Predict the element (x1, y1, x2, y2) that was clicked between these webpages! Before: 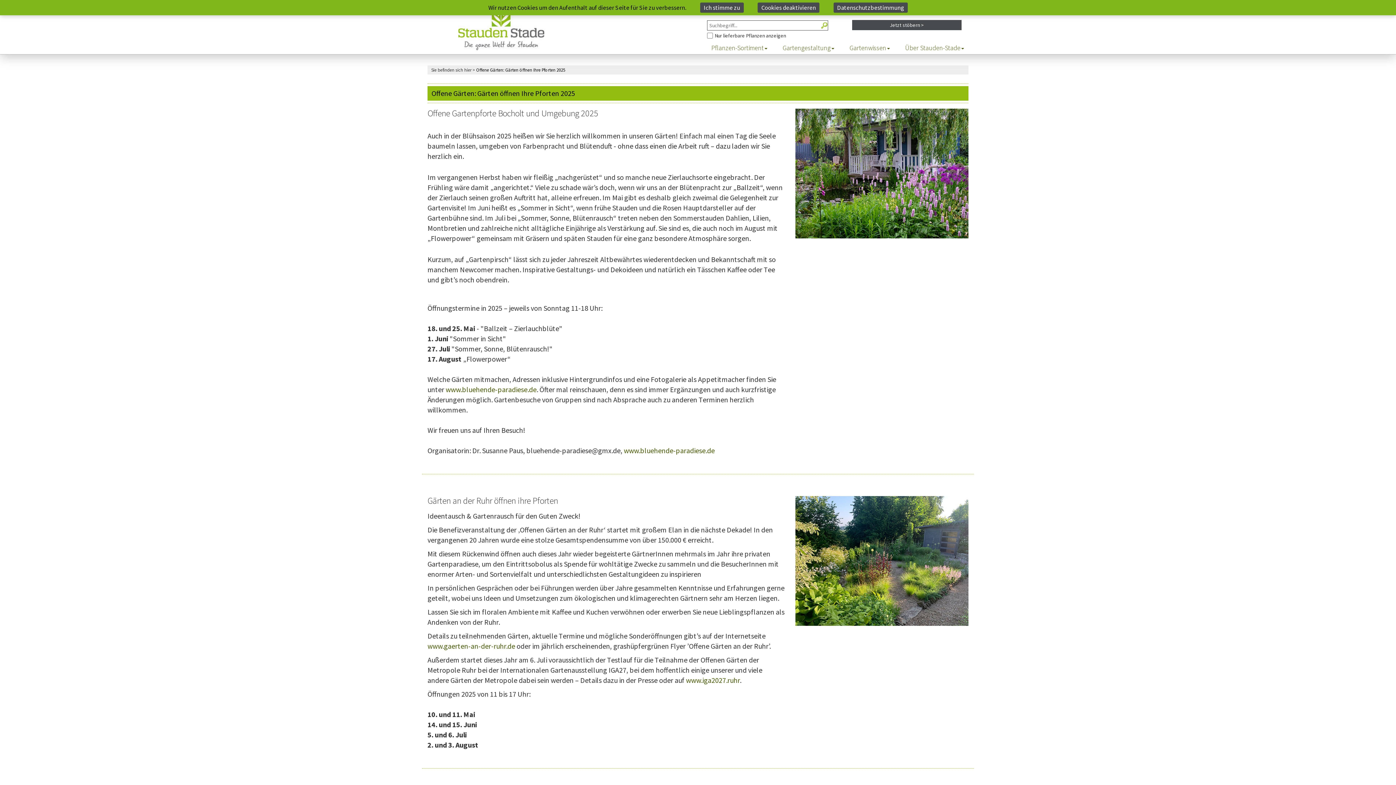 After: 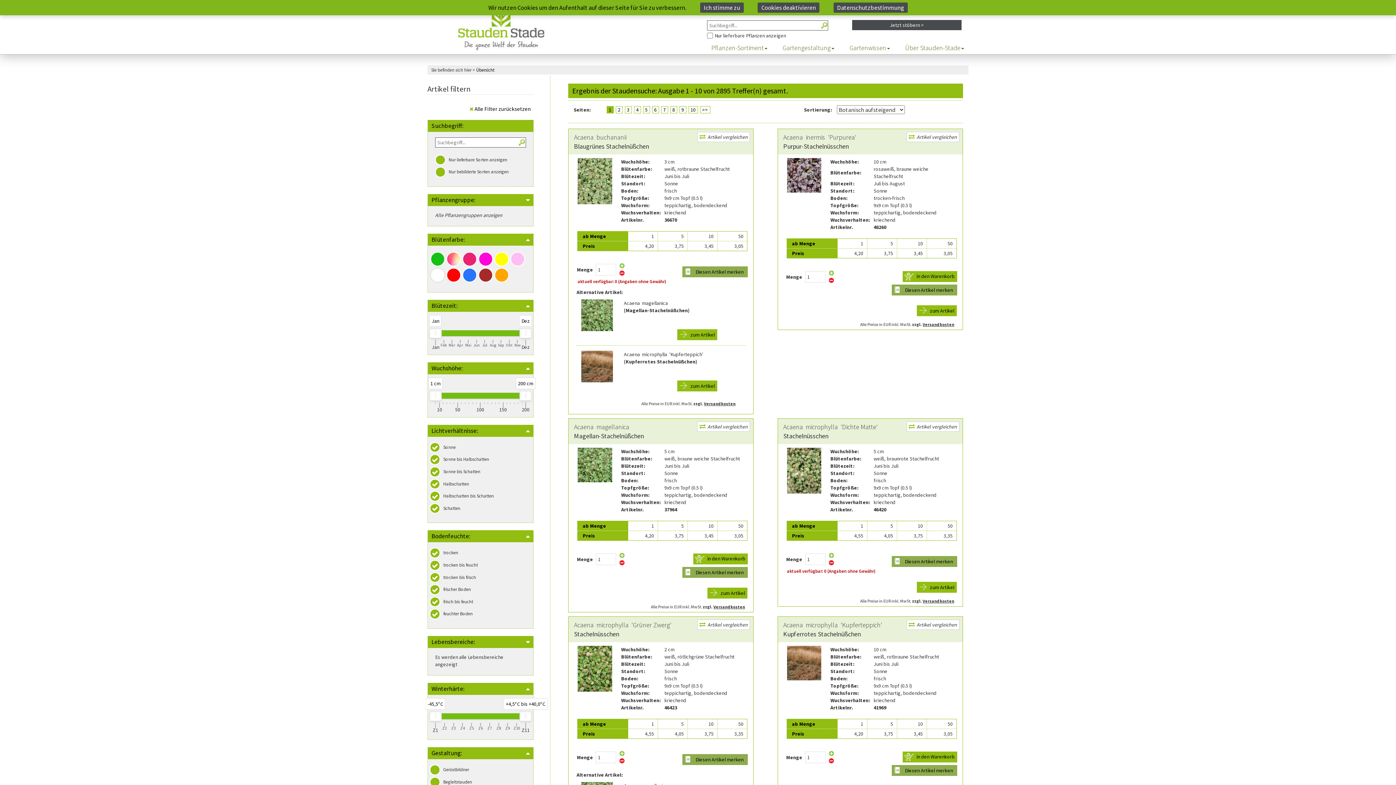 Action: bbox: (818, 20, 827, 29)